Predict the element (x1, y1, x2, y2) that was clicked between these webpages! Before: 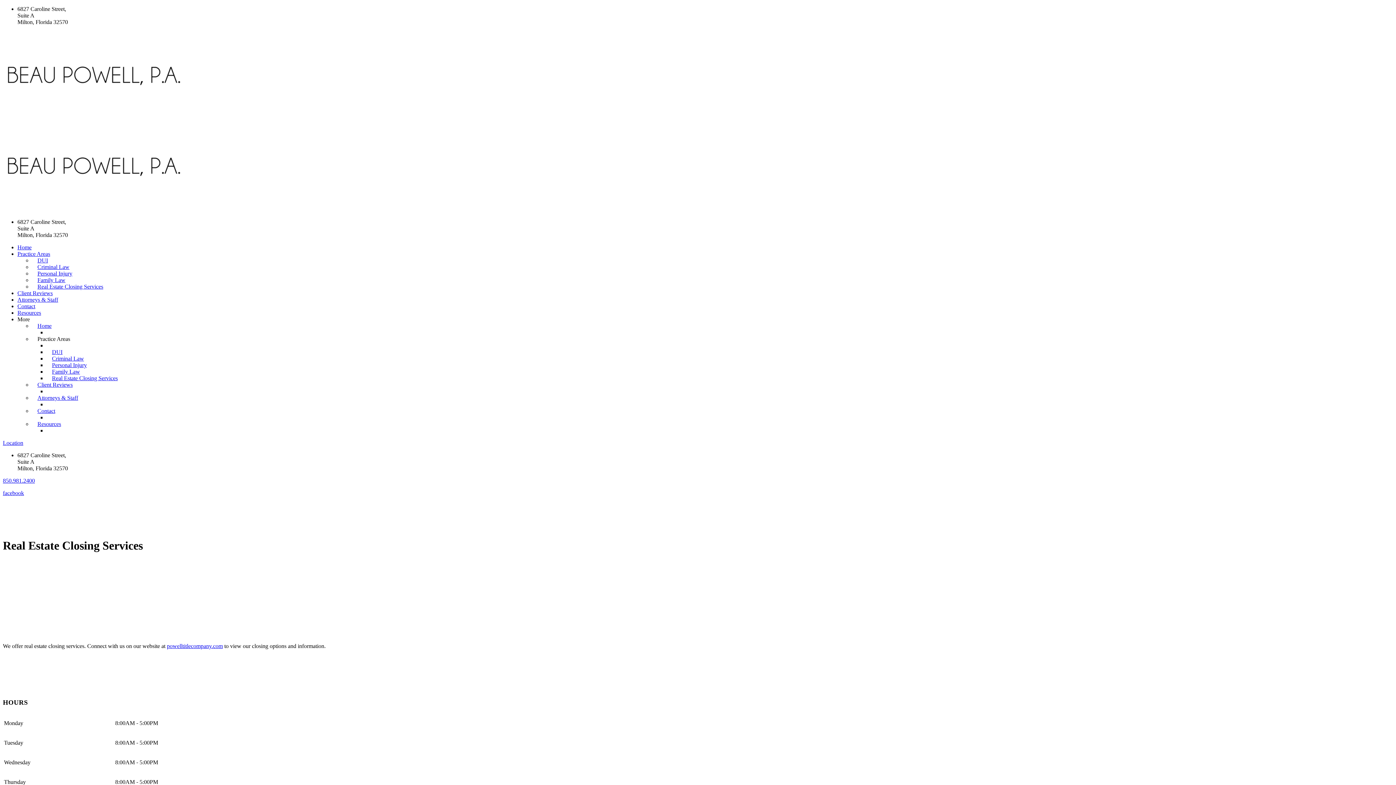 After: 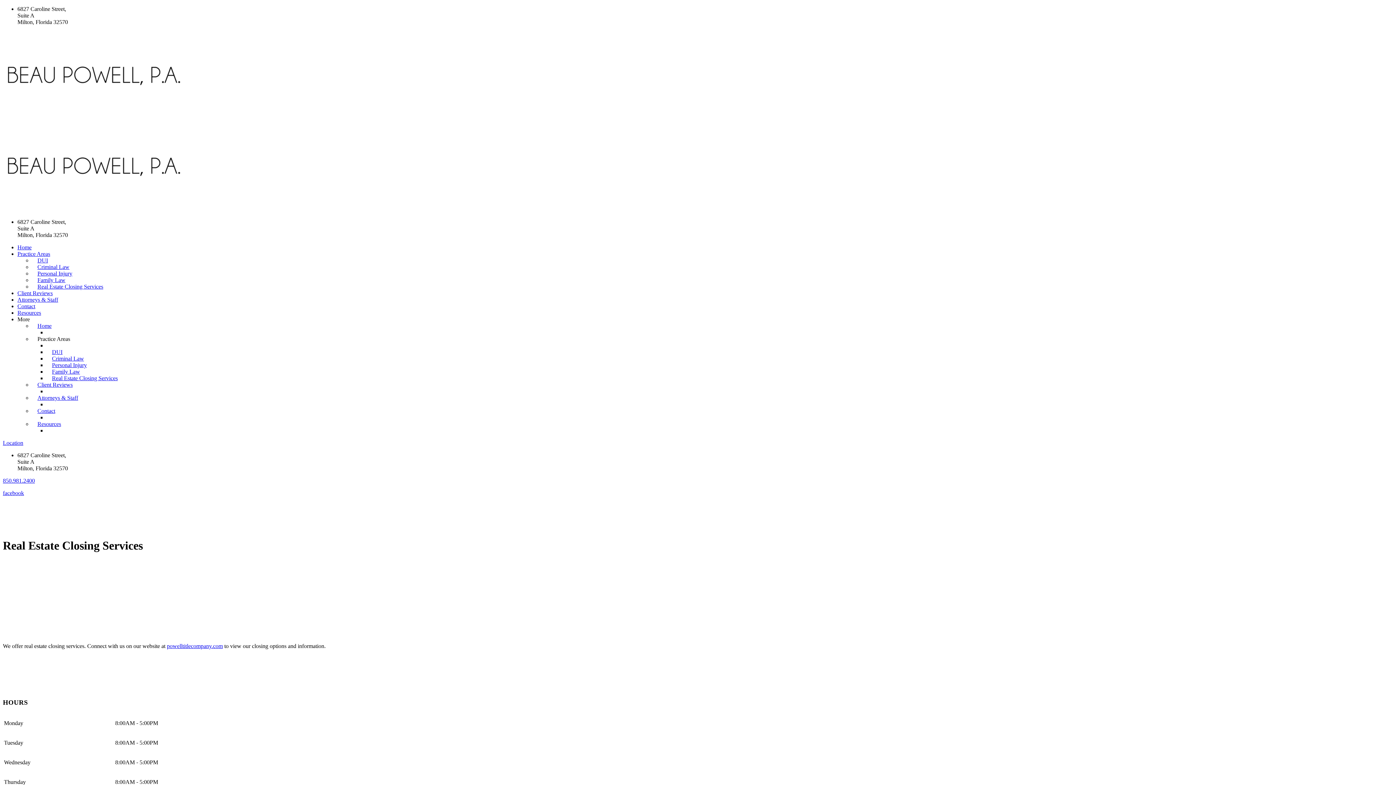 Action: bbox: (2, 490, 1393, 496) label: facebook